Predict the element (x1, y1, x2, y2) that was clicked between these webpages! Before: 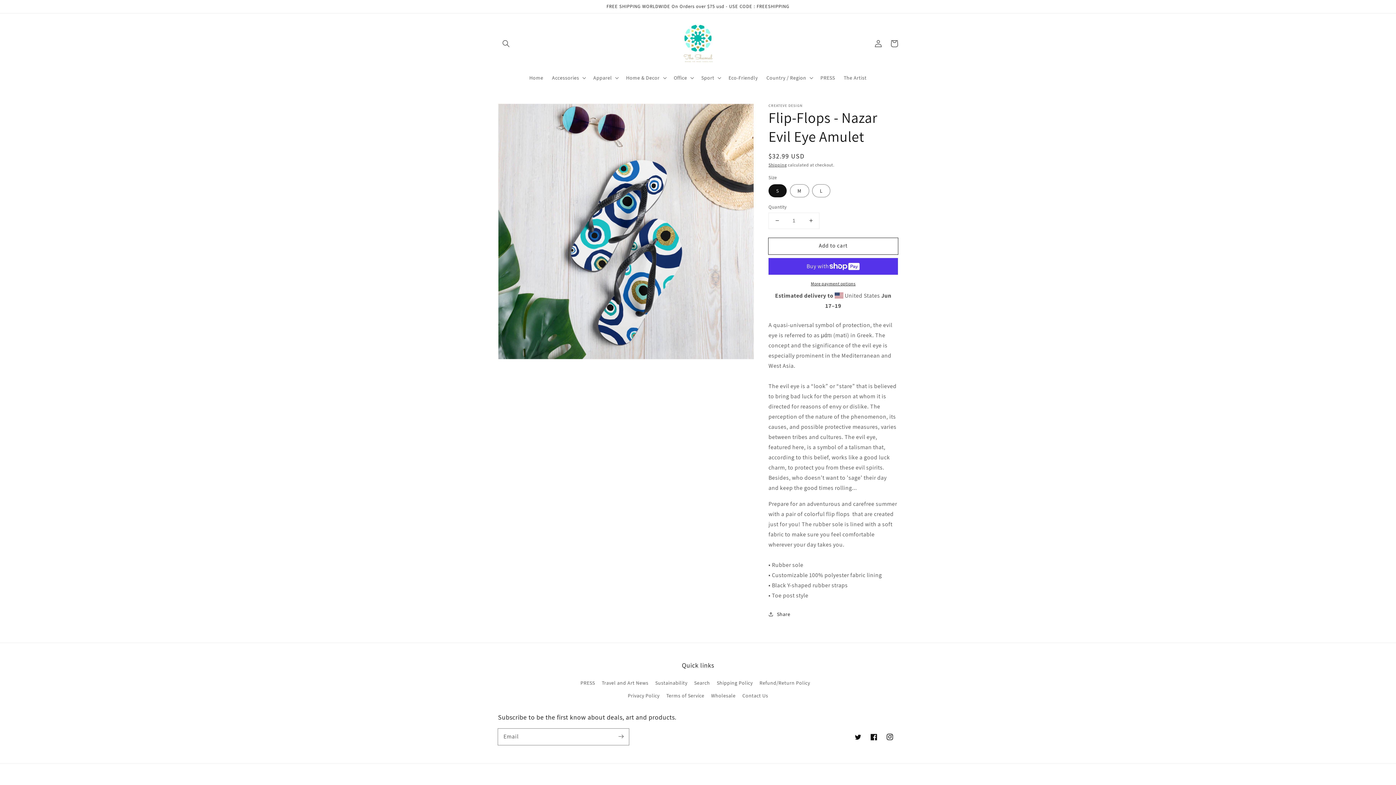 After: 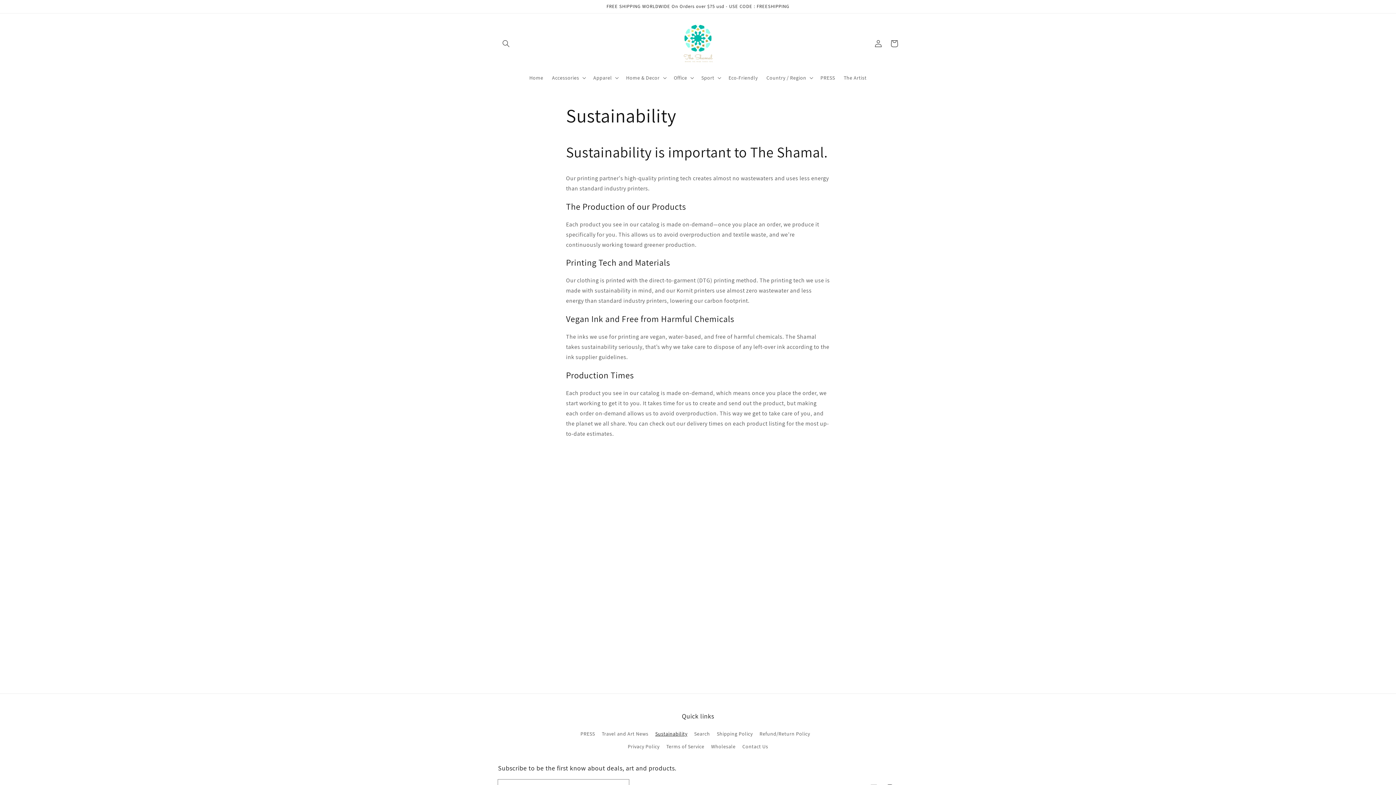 Action: bbox: (655, 676, 687, 689) label: Sustainability